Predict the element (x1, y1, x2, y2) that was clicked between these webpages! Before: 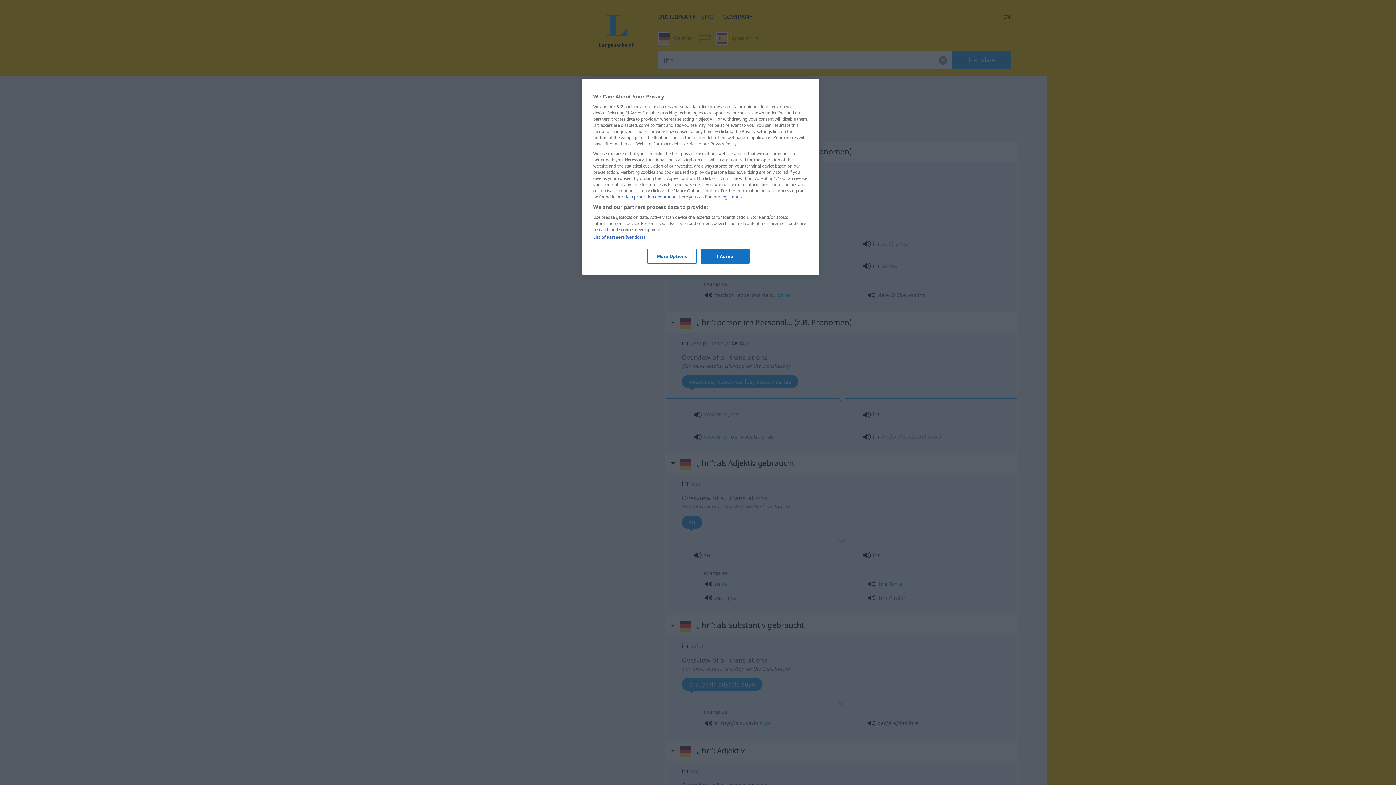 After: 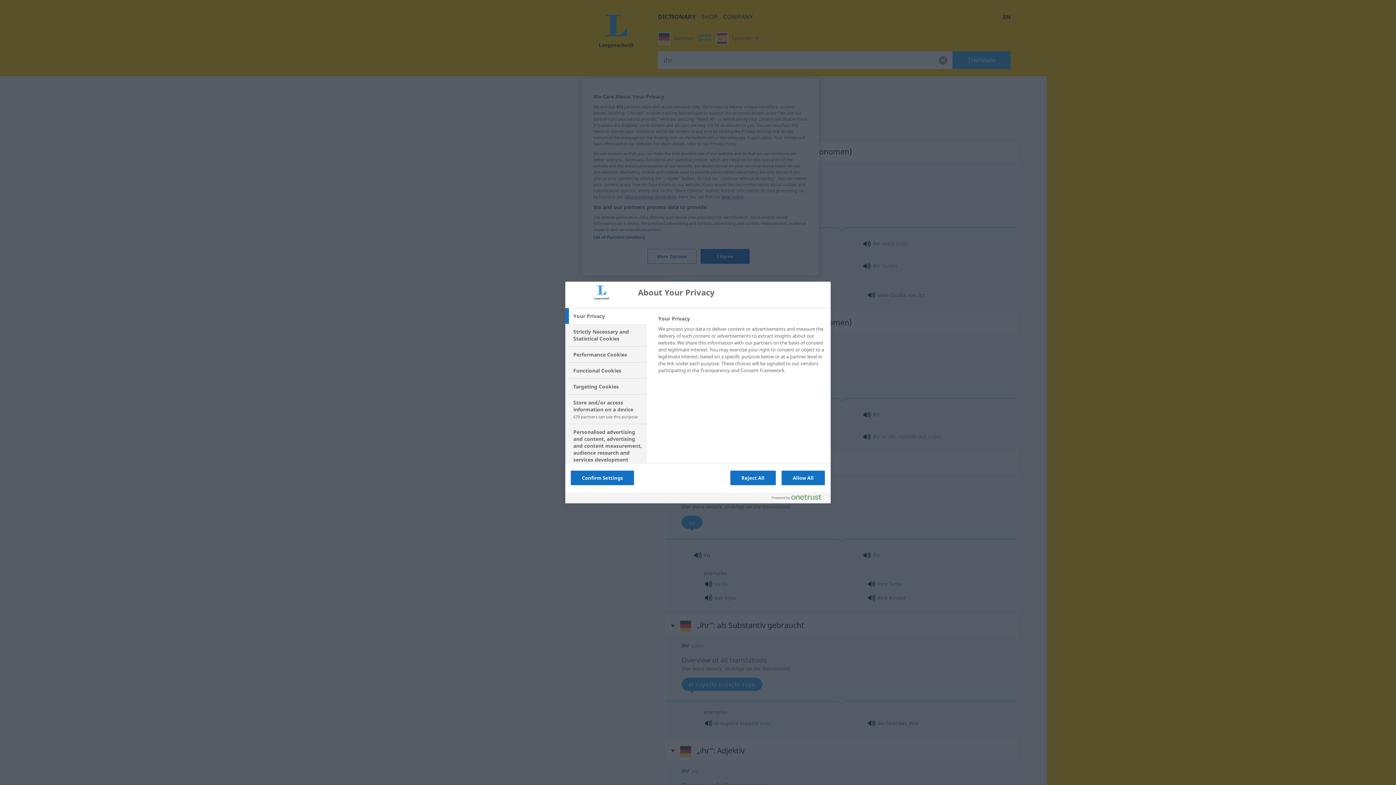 Action: bbox: (647, 249, 696, 264) label: More Options